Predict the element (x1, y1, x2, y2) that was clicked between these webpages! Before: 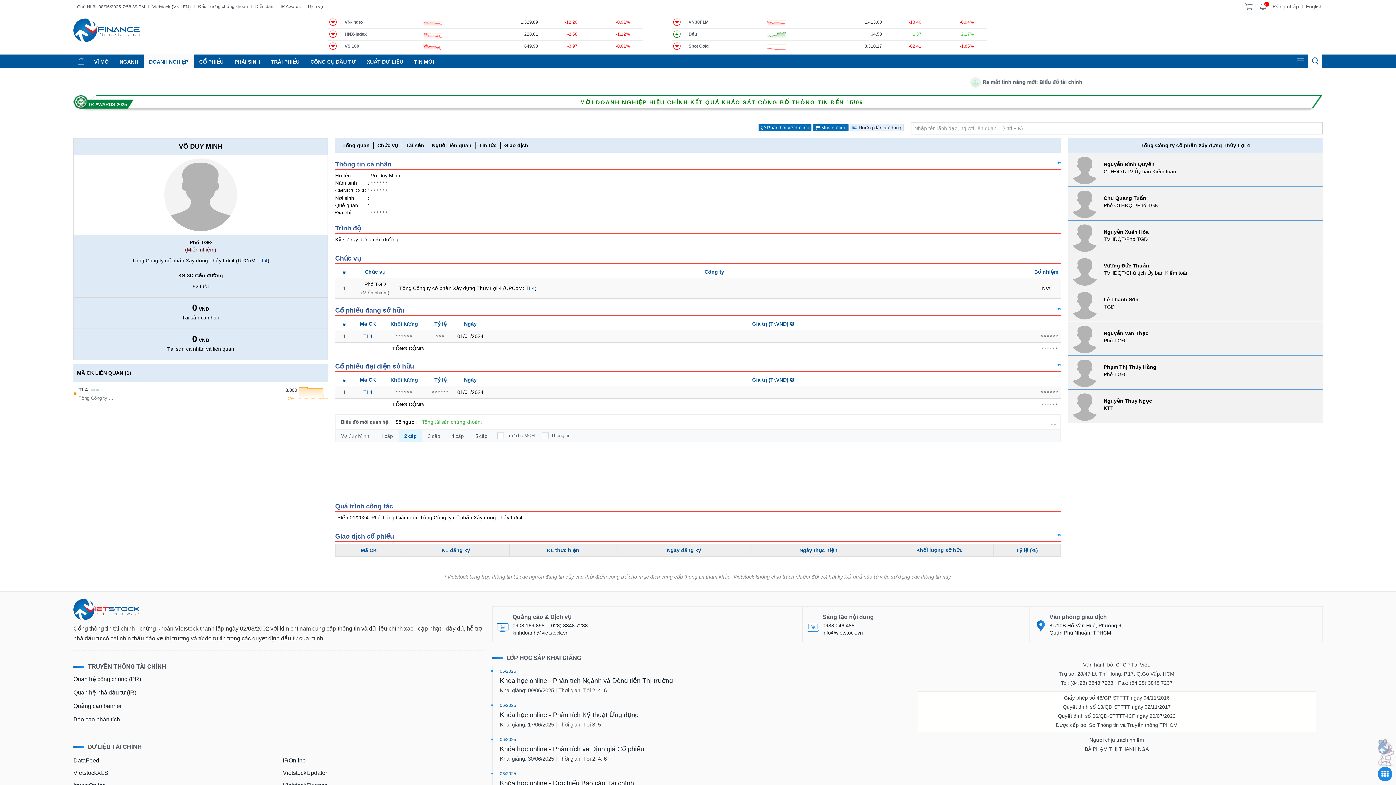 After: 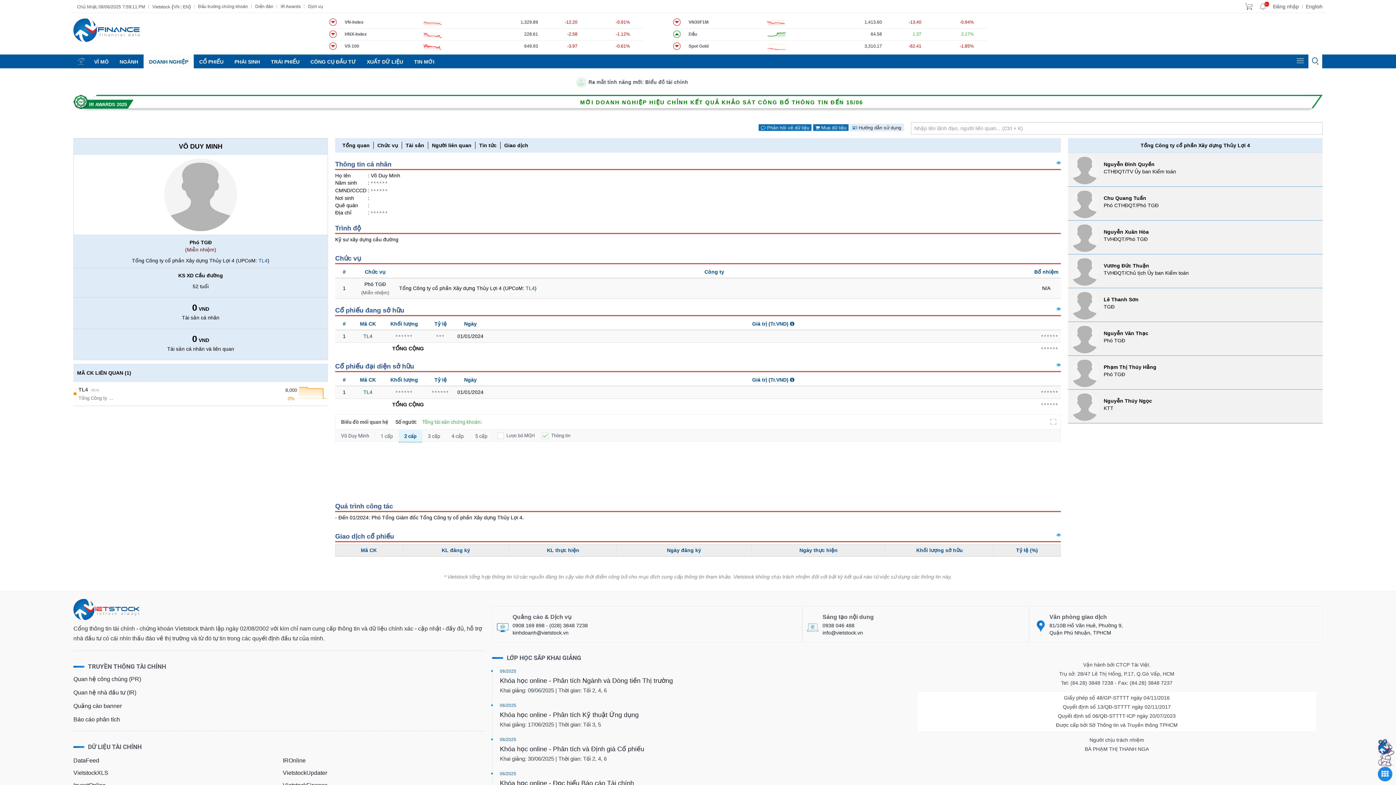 Action: bbox: (1378, 750, 1394, 755)